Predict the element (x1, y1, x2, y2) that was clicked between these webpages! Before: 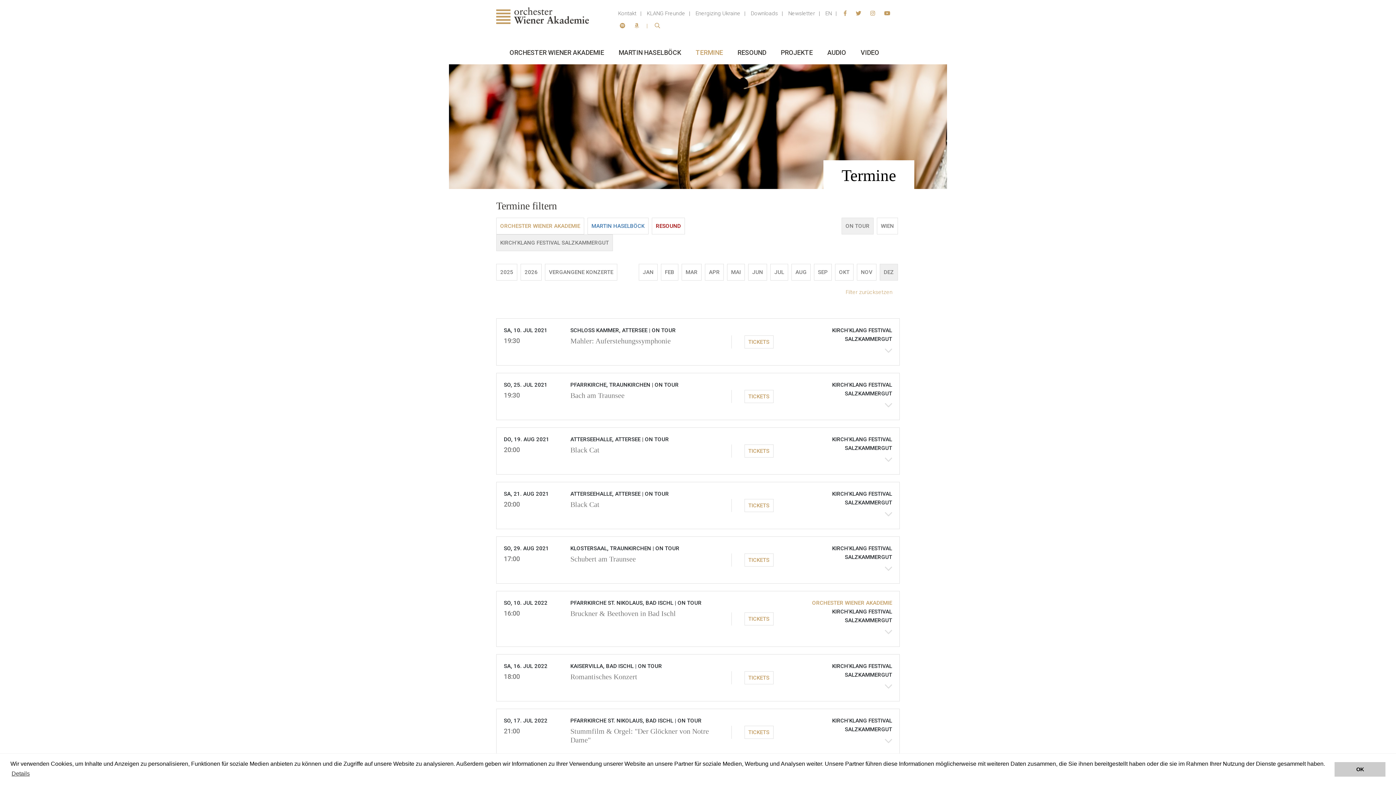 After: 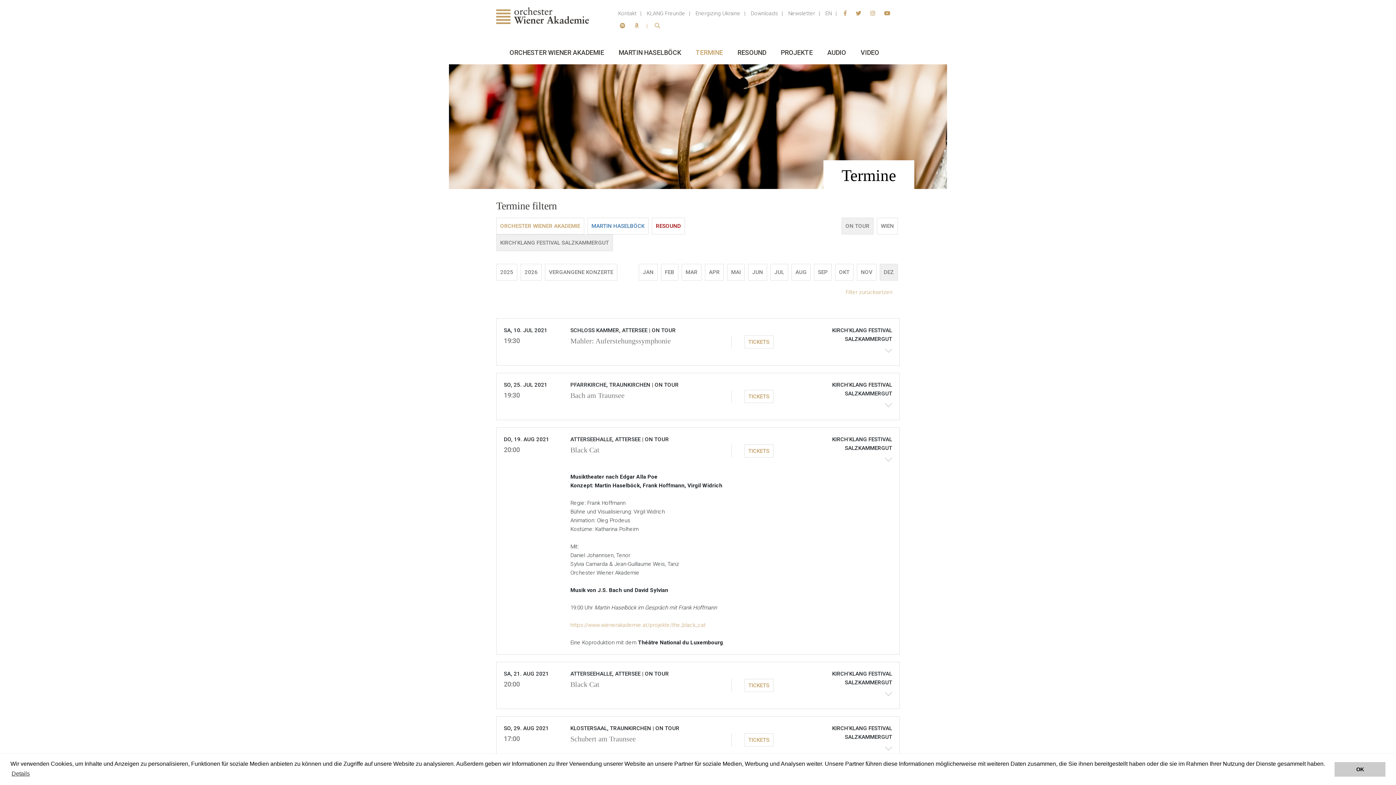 Action: bbox: (885, 451, 892, 468)